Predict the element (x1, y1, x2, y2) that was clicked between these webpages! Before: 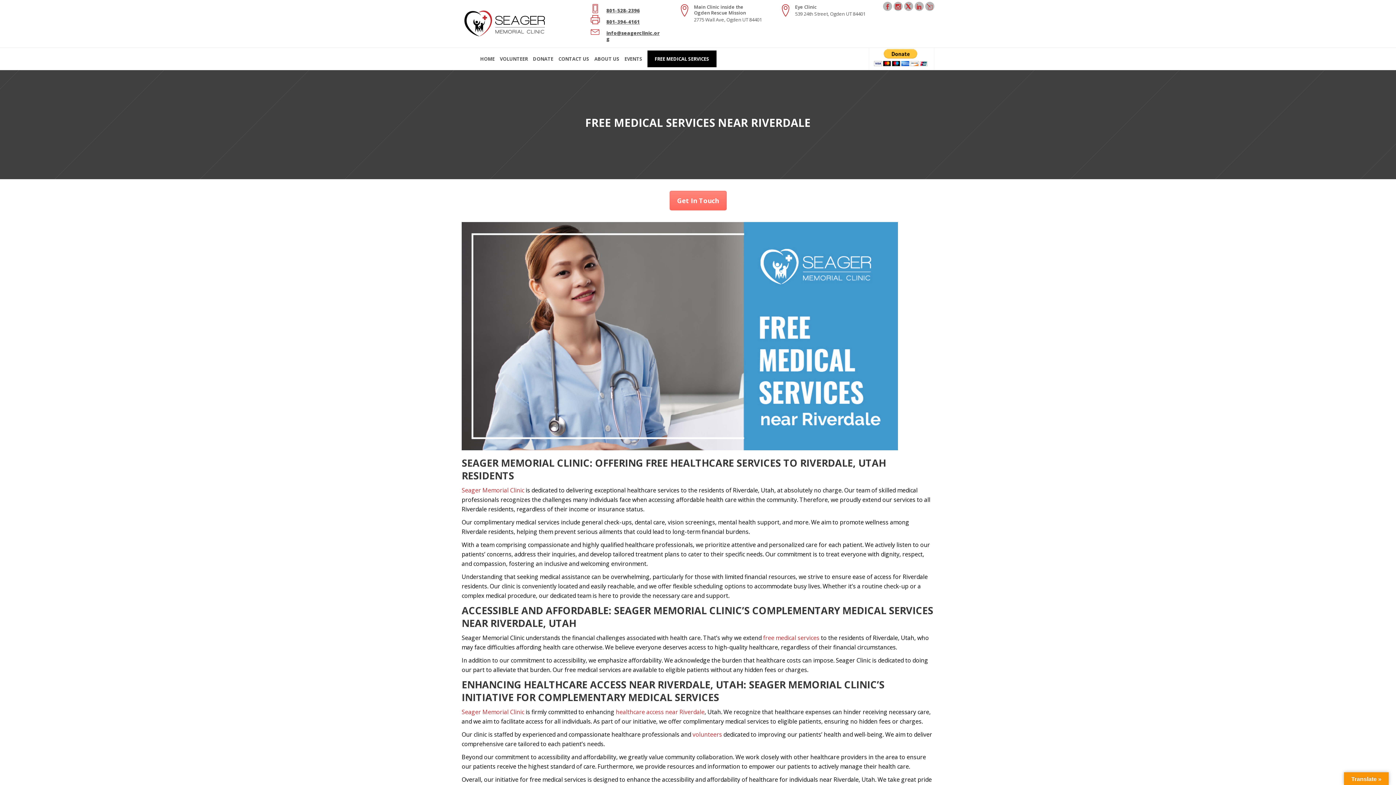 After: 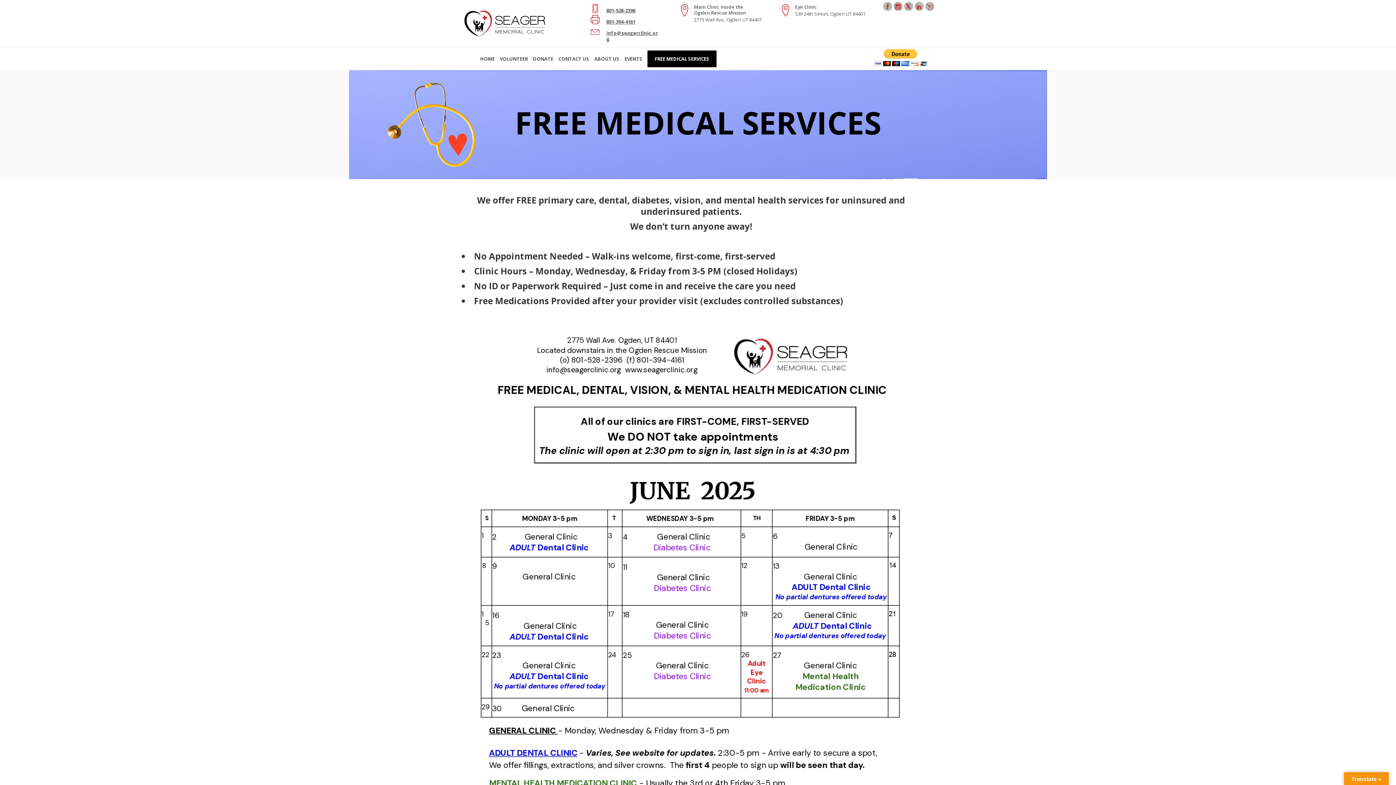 Action: label: FREE MEDICAL SERVICES bbox: (647, 48, 722, 69)